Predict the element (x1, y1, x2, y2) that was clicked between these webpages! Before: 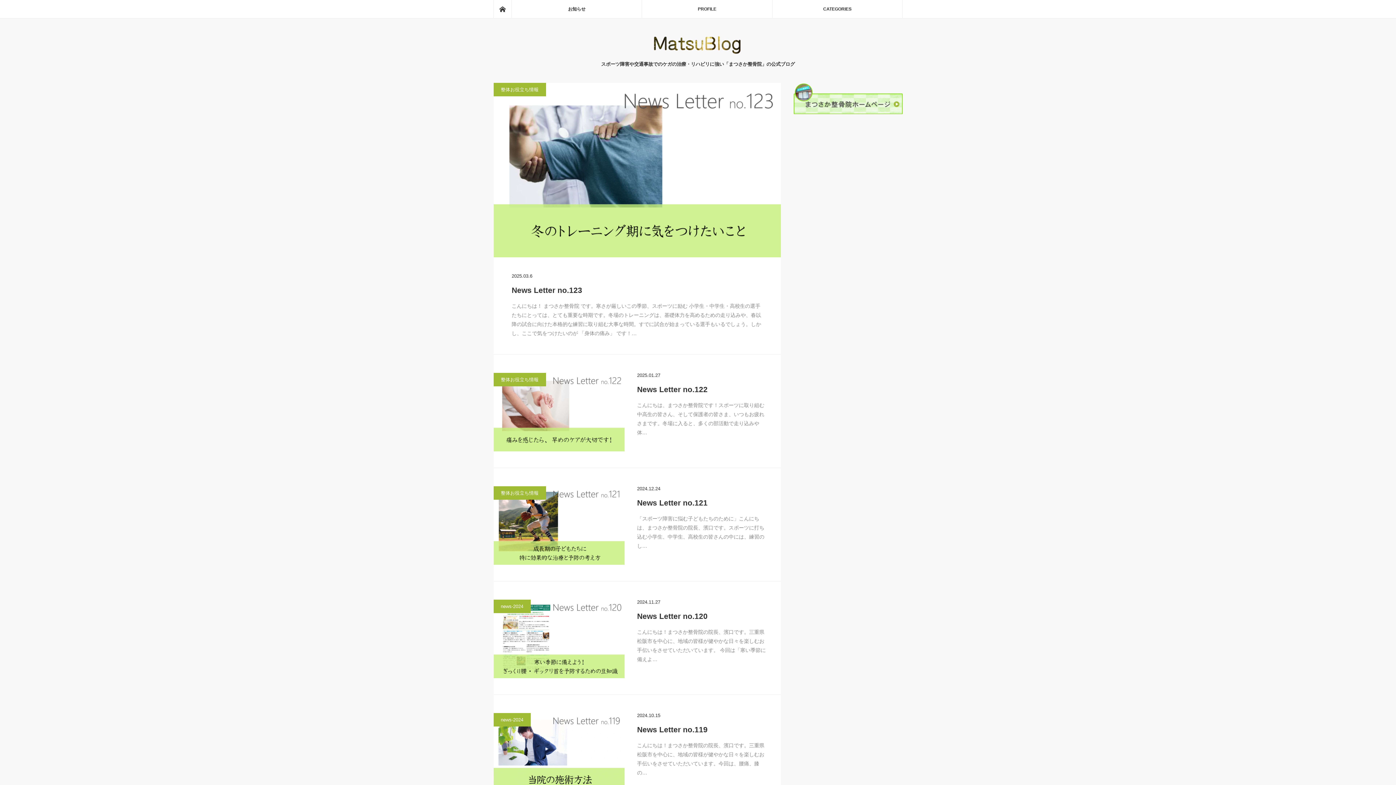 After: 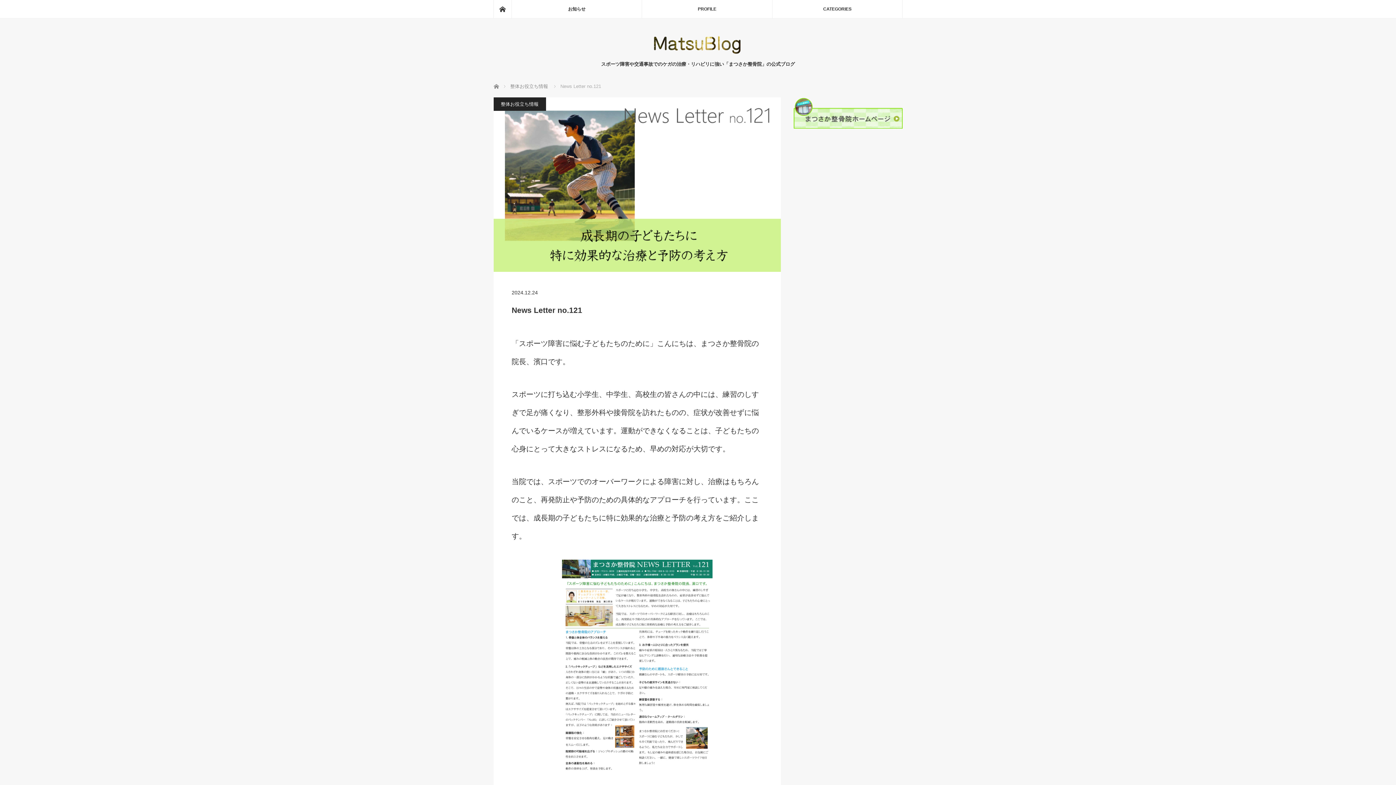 Action: bbox: (637, 497, 768, 509) label: News Letter no.121